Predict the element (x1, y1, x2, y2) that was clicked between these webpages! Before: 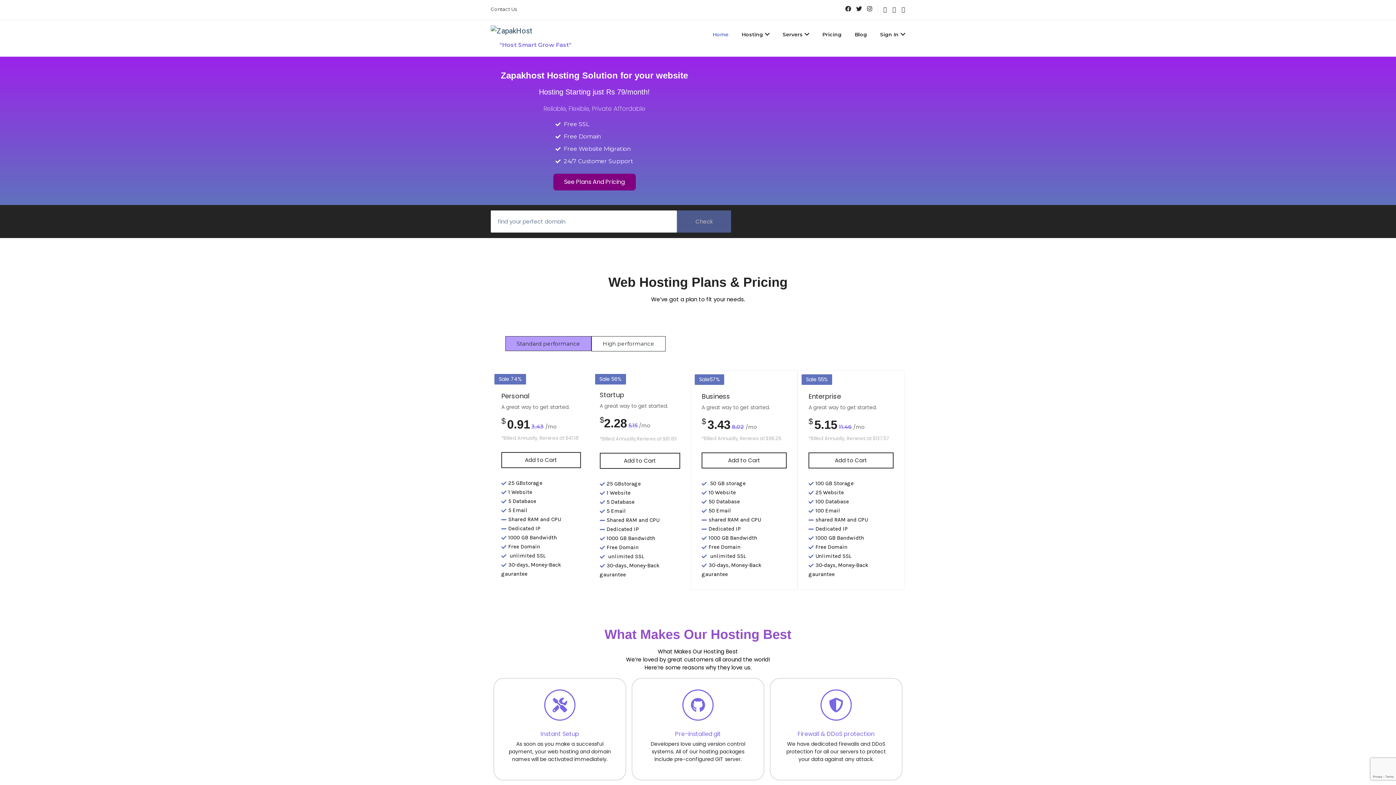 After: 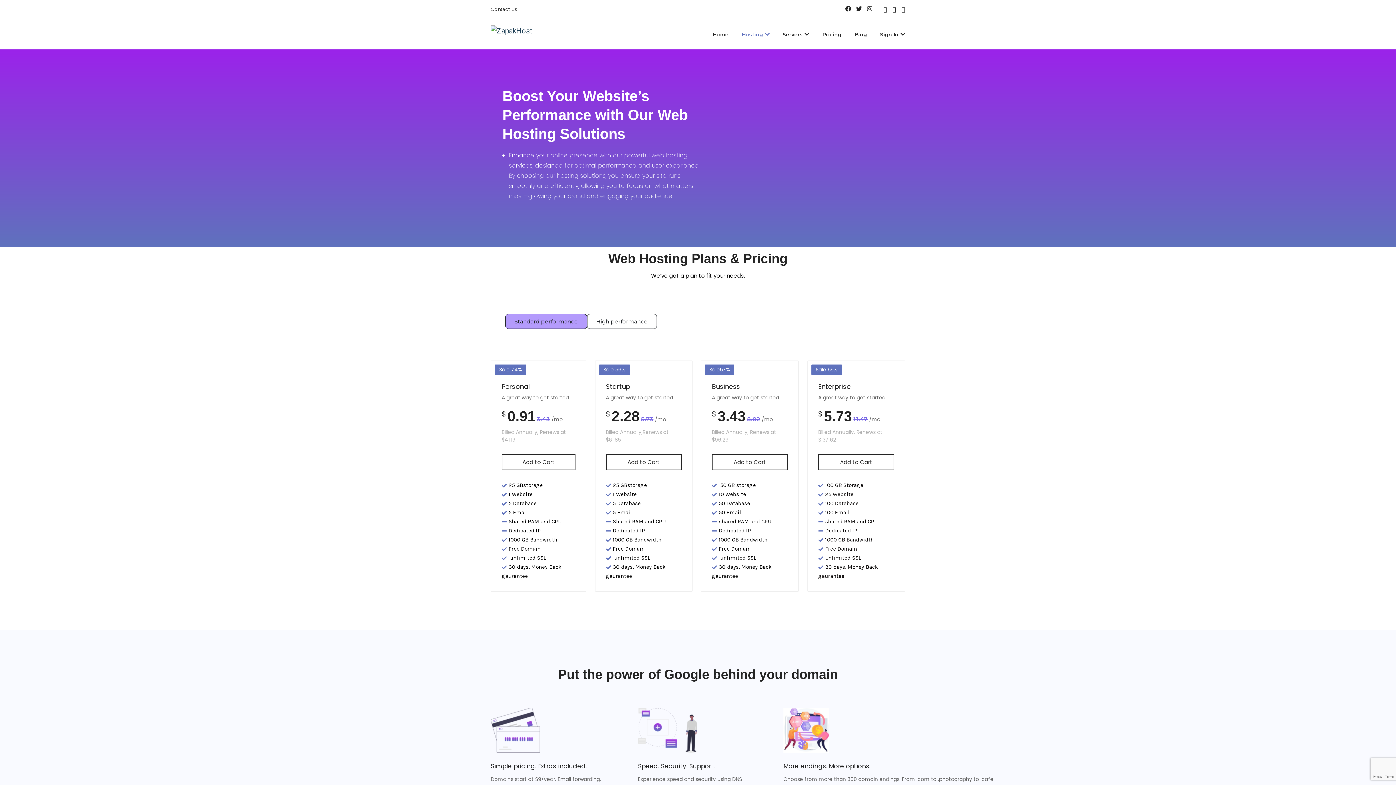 Action: label: Hosting bbox: (741, 31, 769, 37)